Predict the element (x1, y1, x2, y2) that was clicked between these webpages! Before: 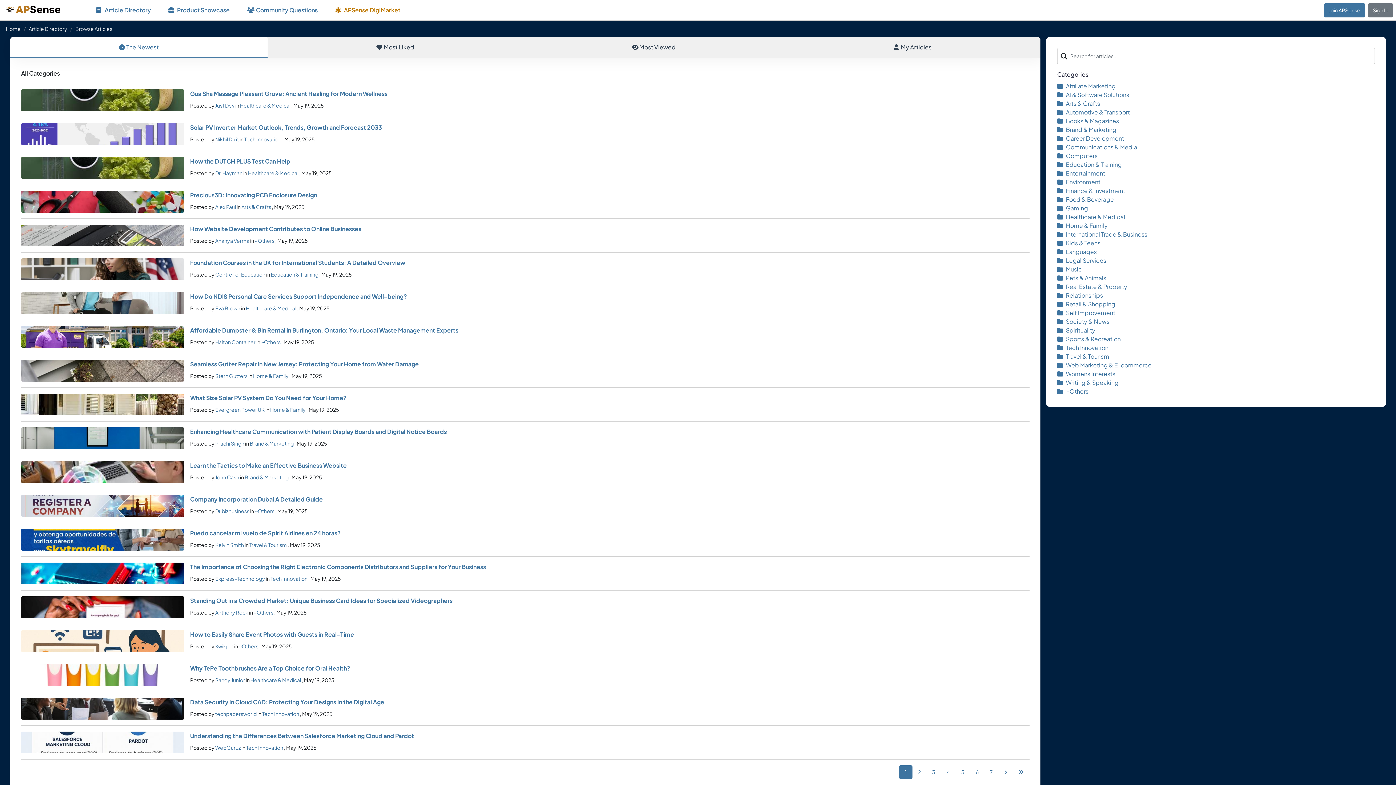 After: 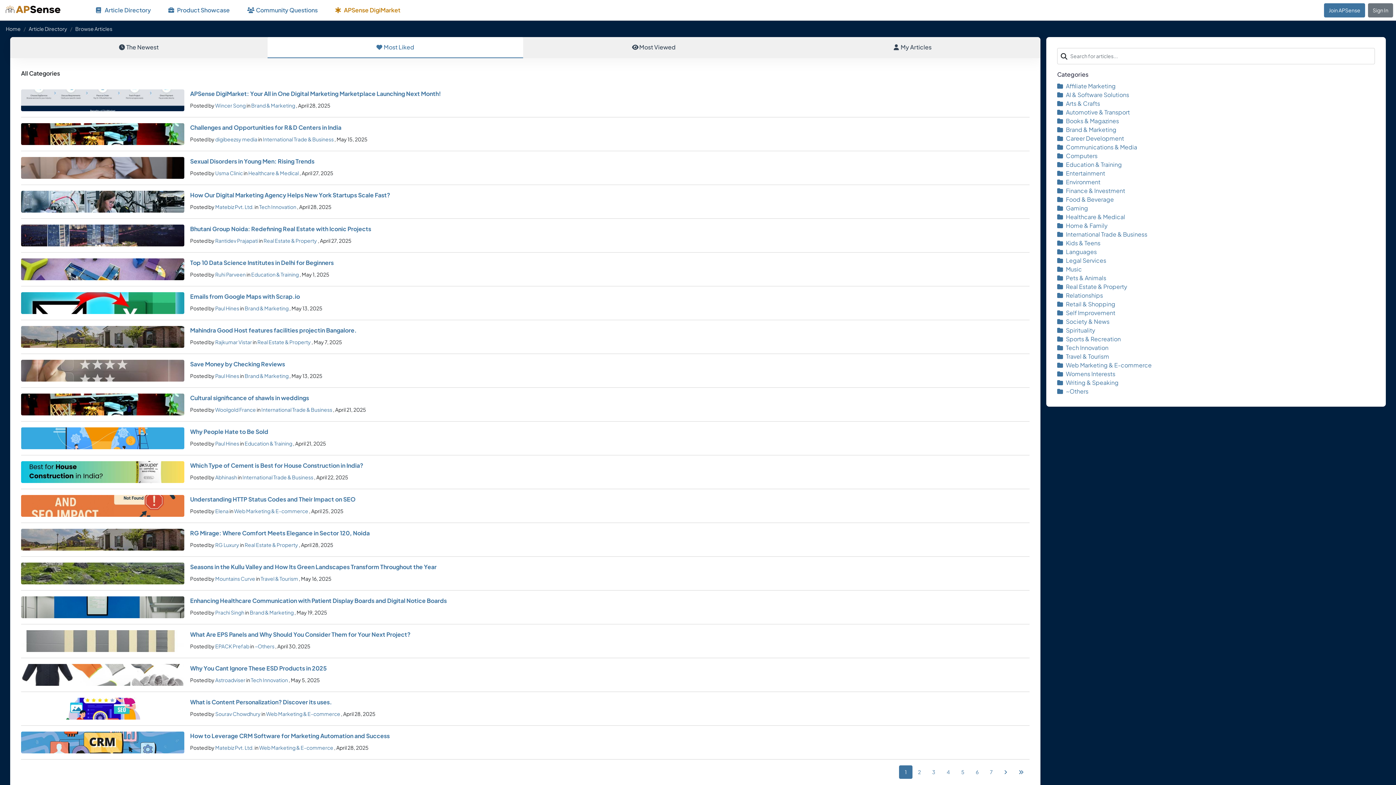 Action: bbox: (267, 37, 523, 58) label: Most Liked